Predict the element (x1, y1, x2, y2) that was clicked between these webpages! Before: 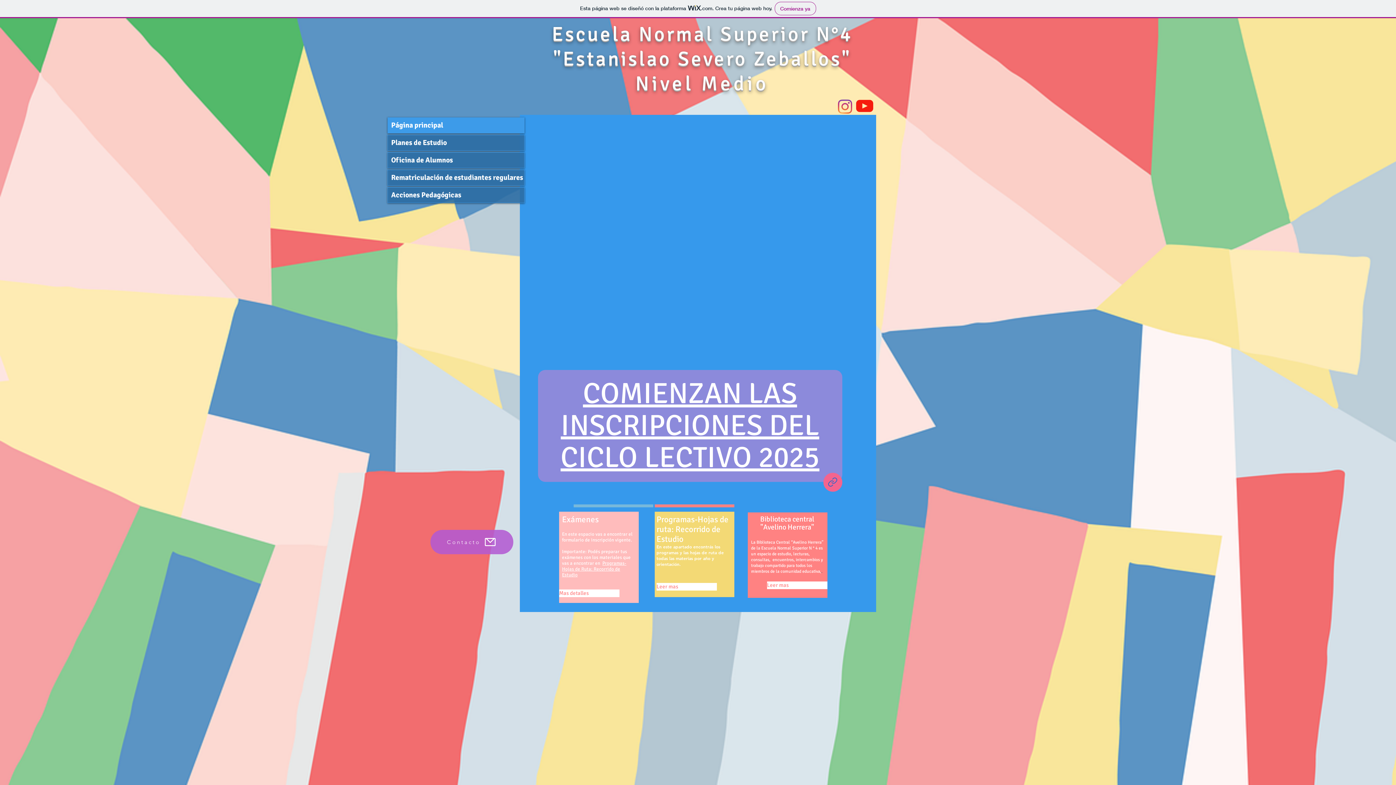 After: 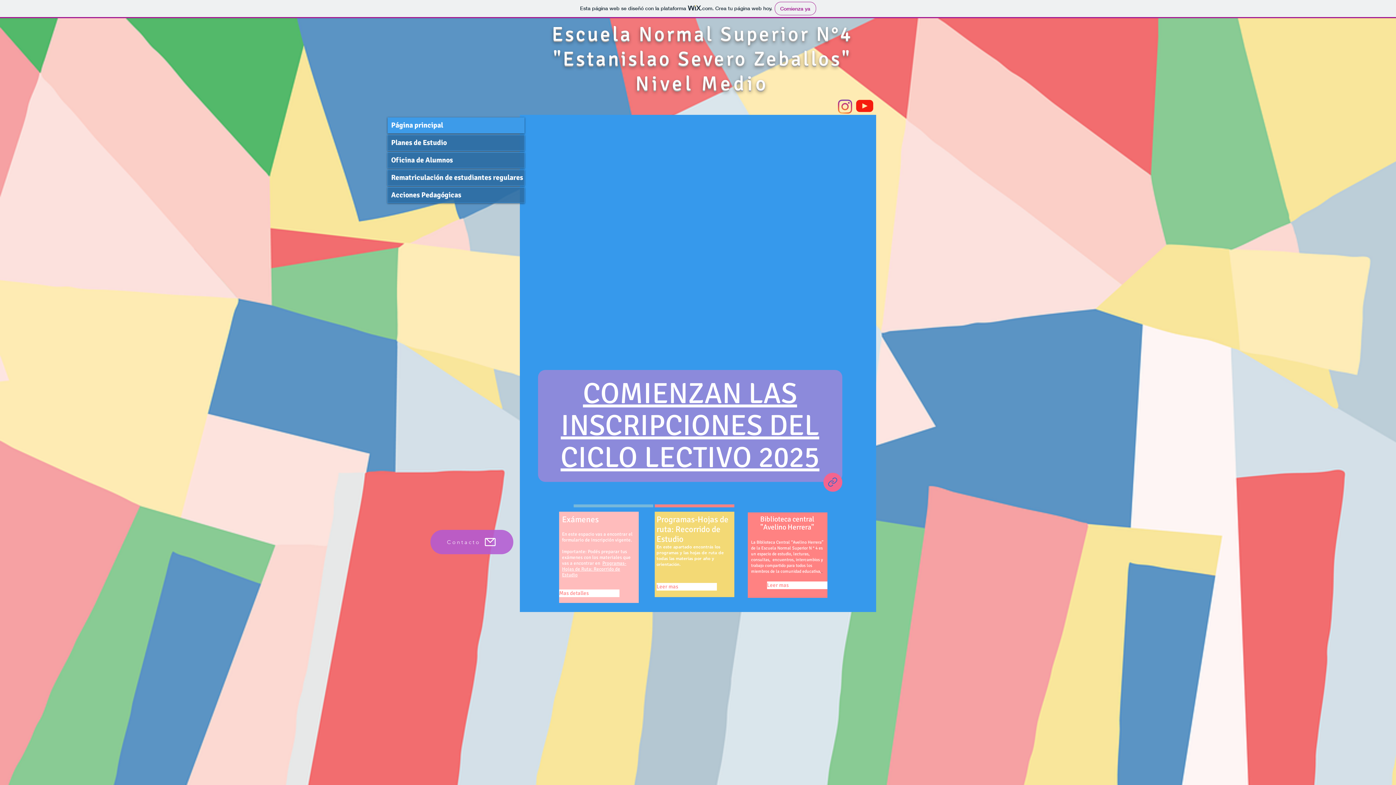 Action: label: Página principal bbox: (388, 117, 524, 133)